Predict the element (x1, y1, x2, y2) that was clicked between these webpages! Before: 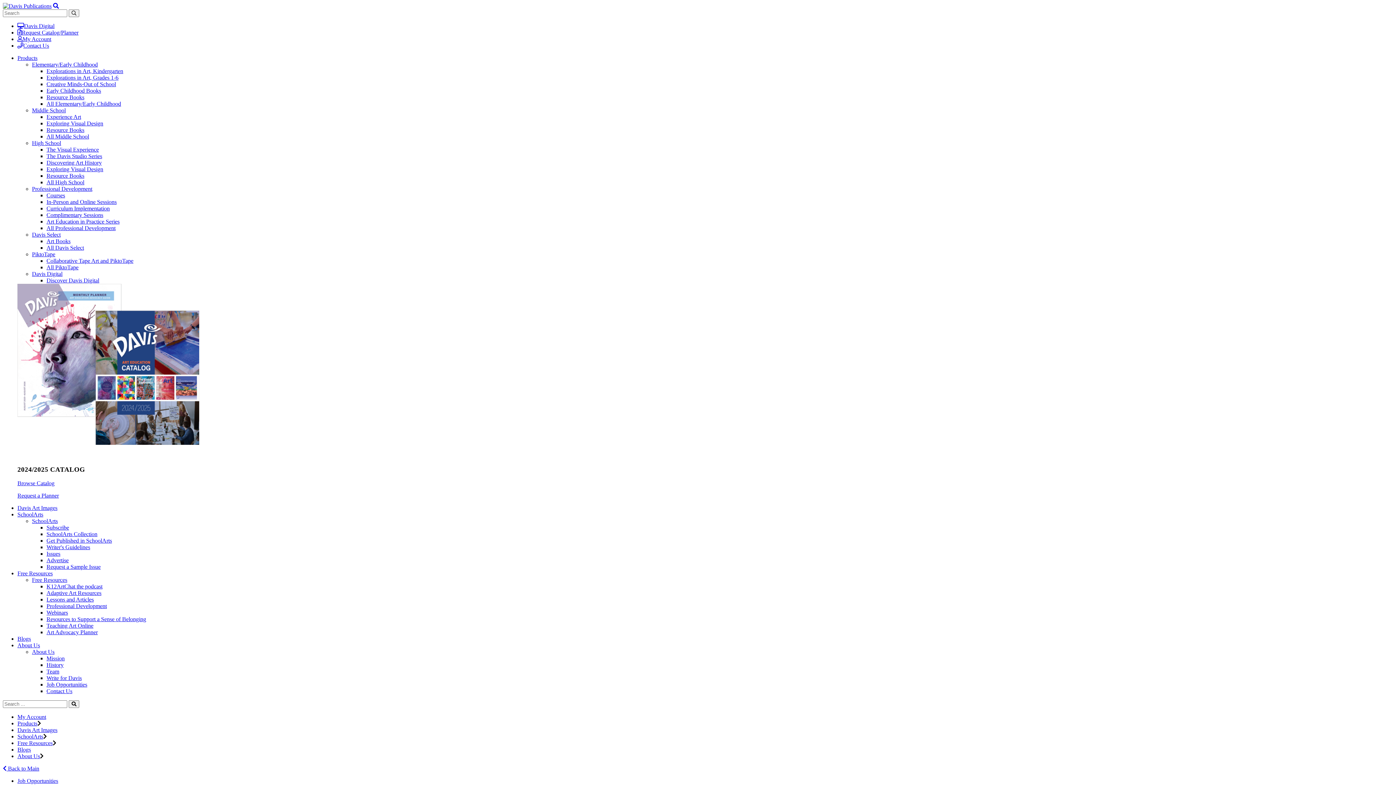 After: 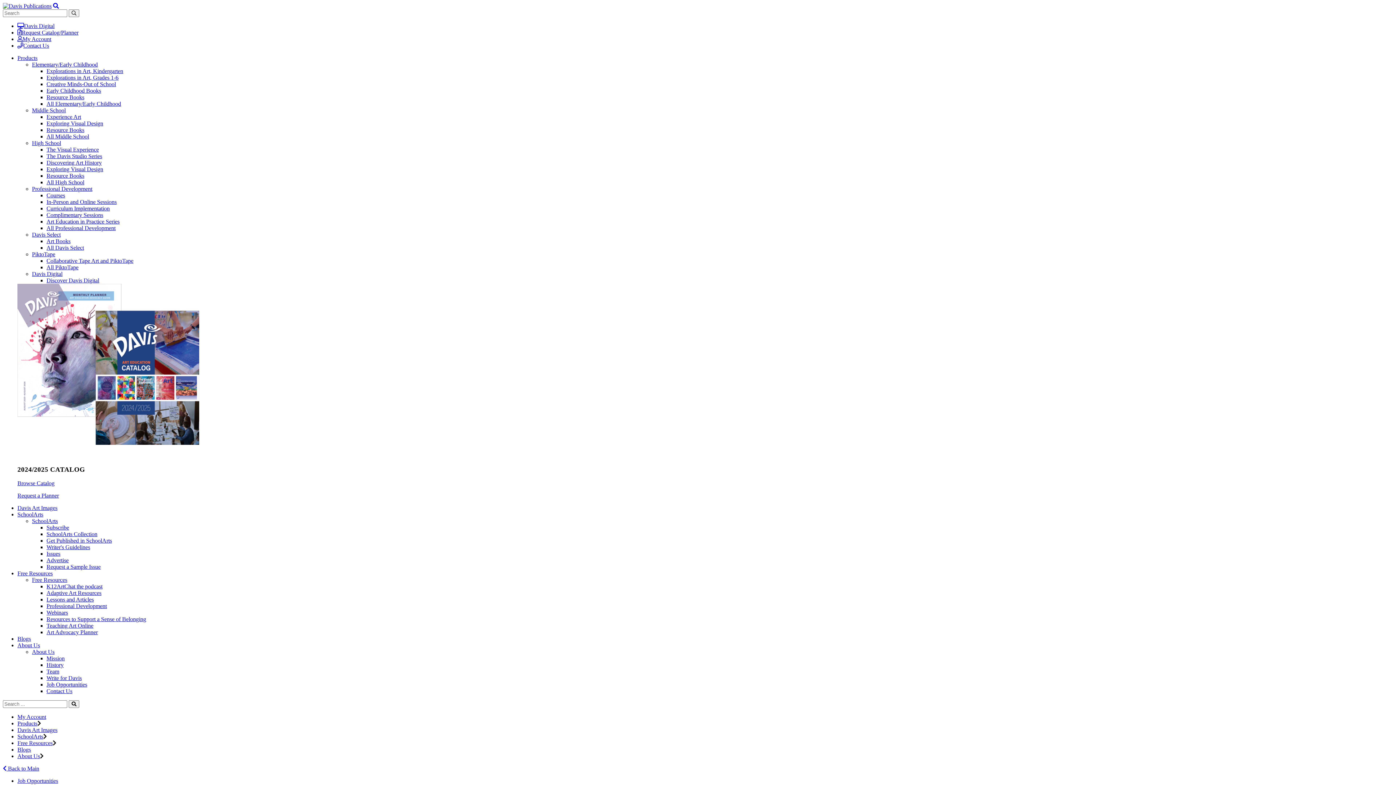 Action: bbox: (46, 675, 81, 681) label: Write for Davis